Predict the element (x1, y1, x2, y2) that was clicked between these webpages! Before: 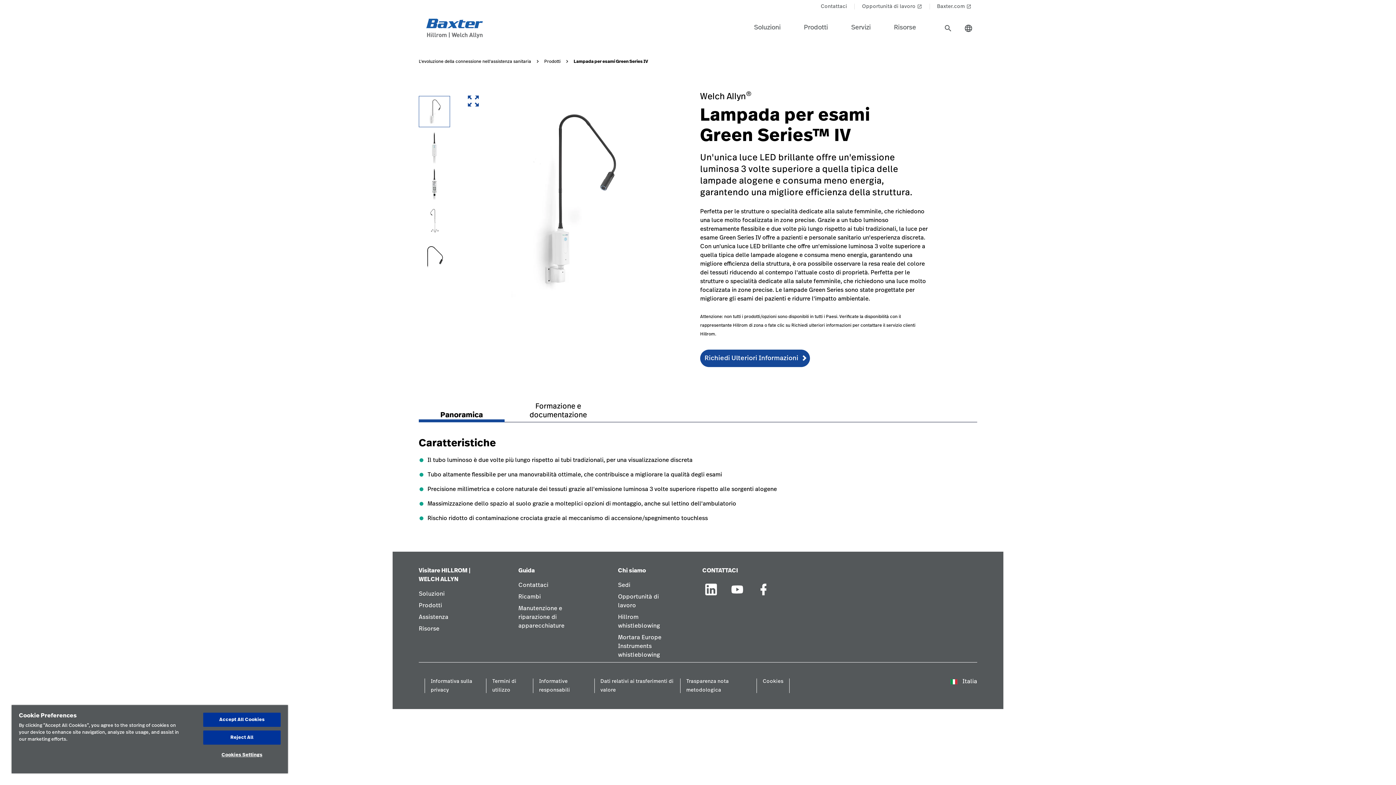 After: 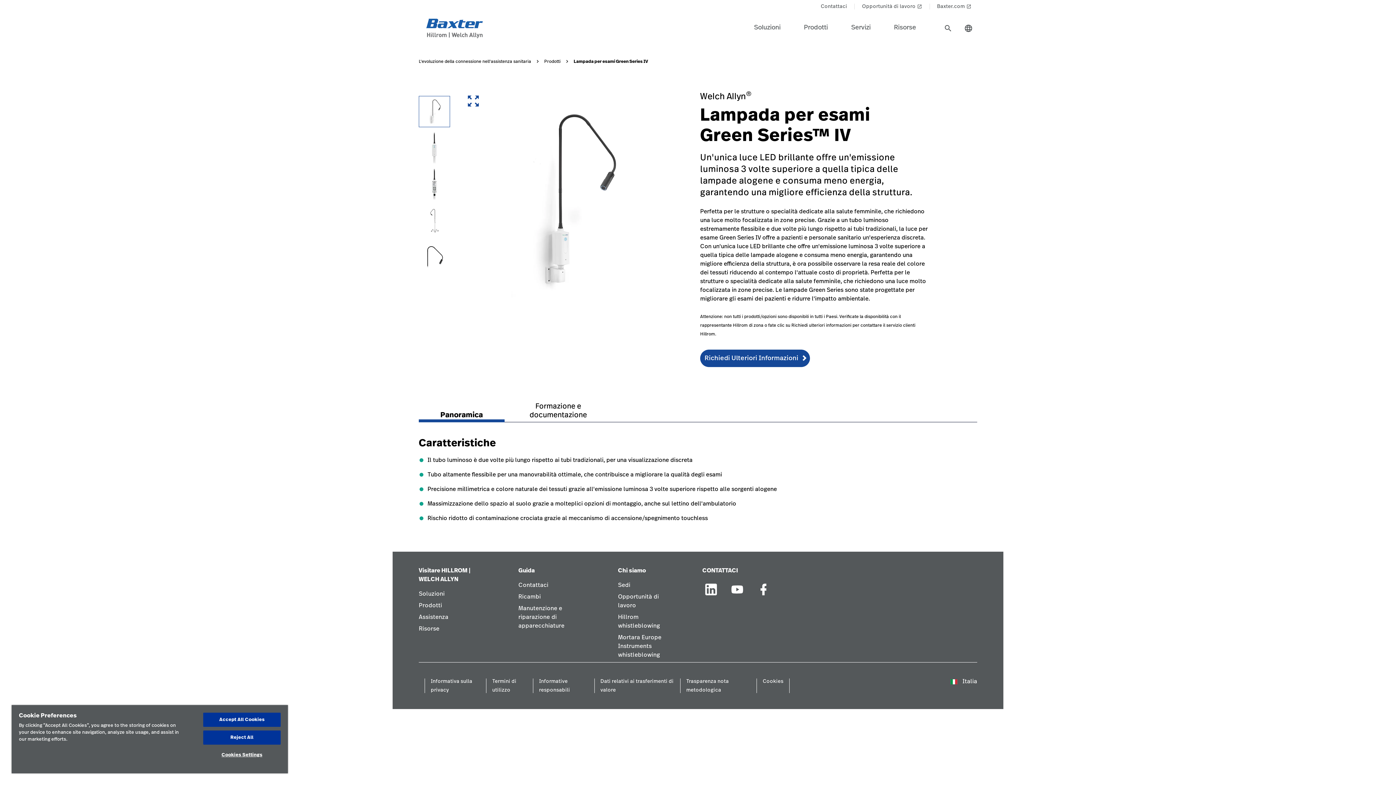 Action: bbox: (418, 396, 504, 422) label: Panoramica